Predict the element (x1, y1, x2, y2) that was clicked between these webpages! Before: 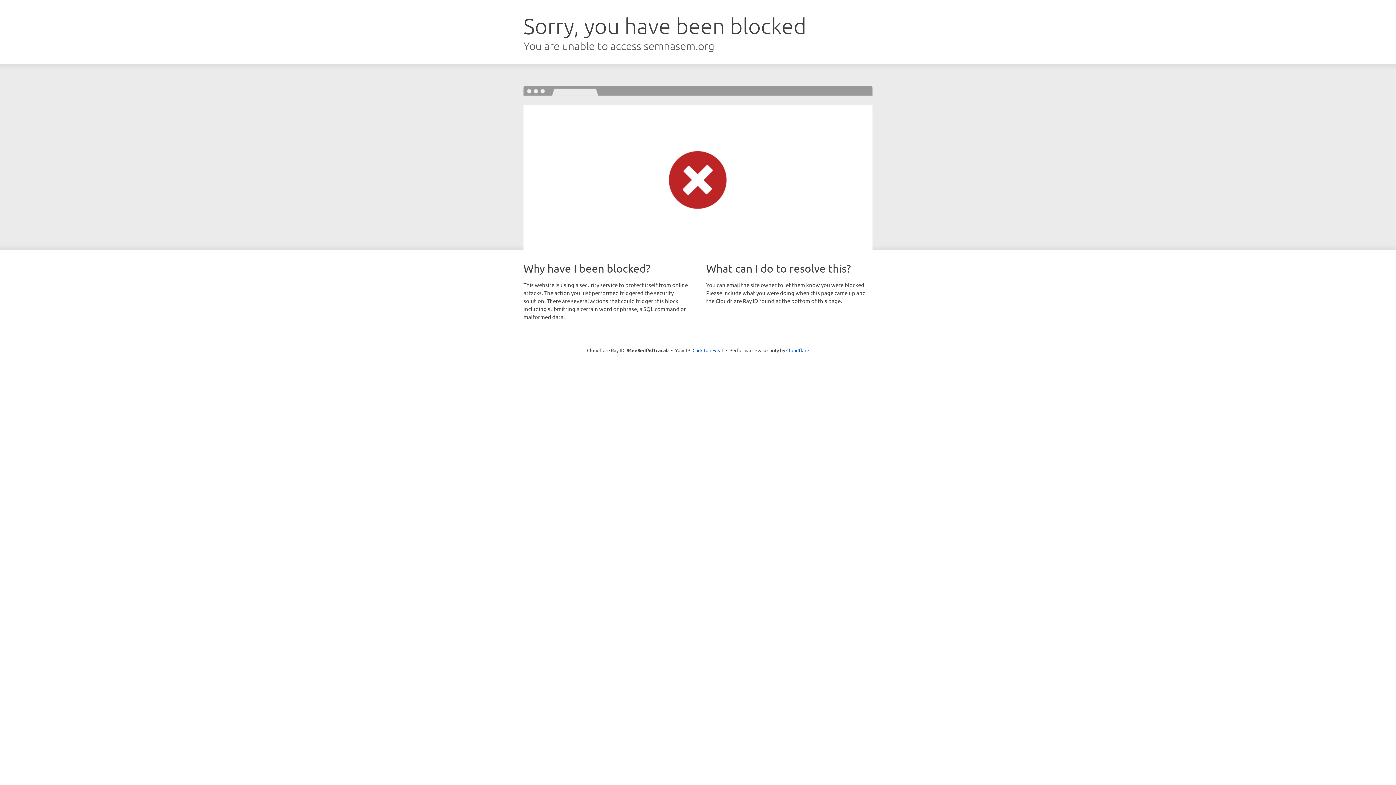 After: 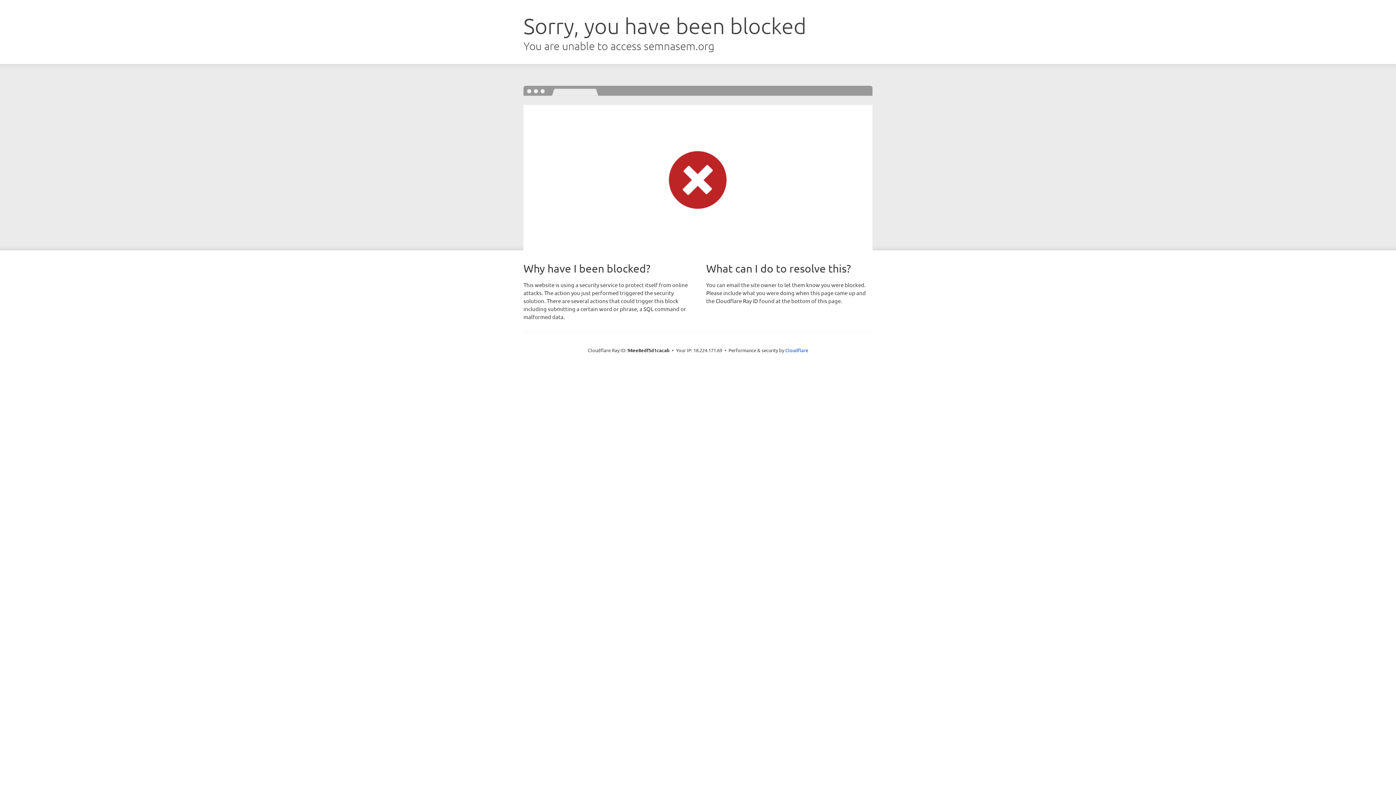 Action: bbox: (692, 346, 723, 353) label: Click to reveal